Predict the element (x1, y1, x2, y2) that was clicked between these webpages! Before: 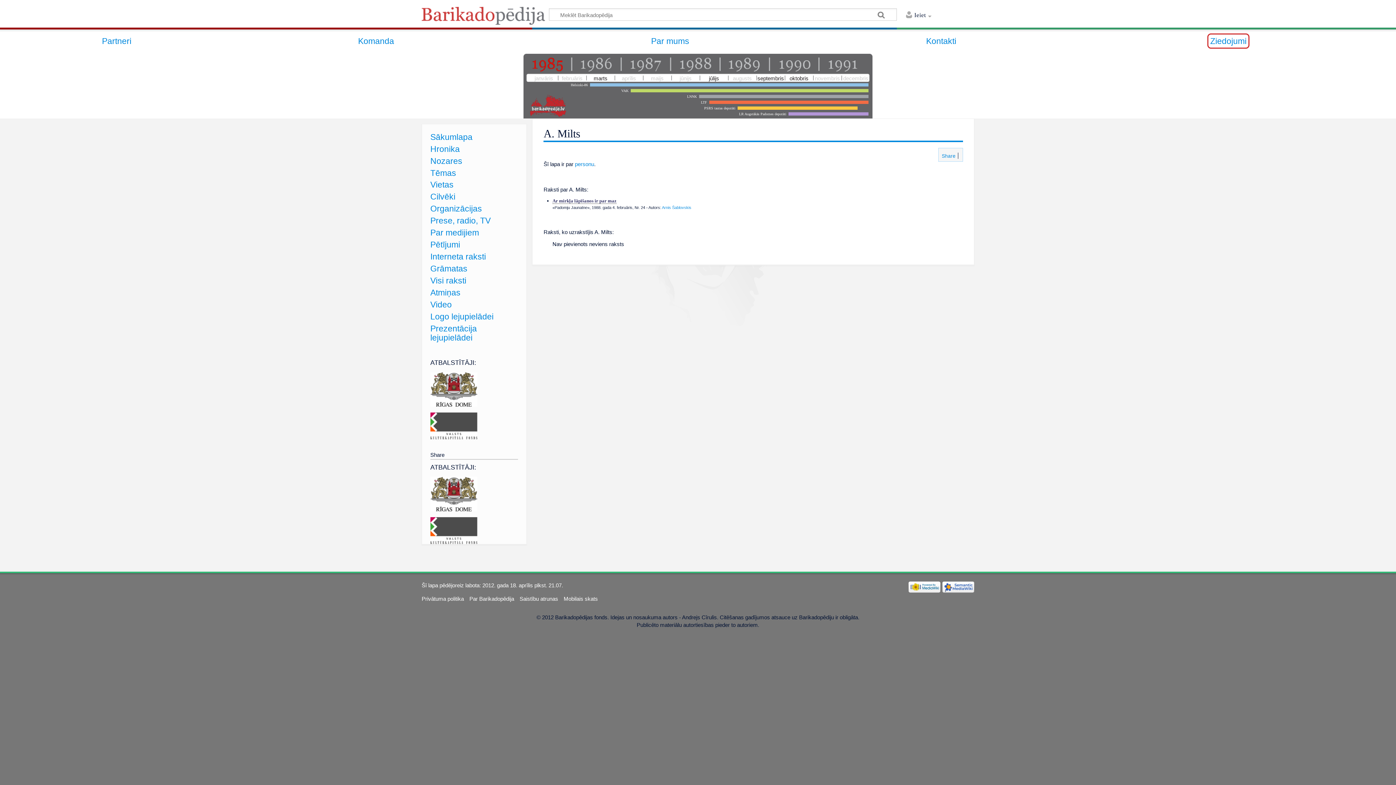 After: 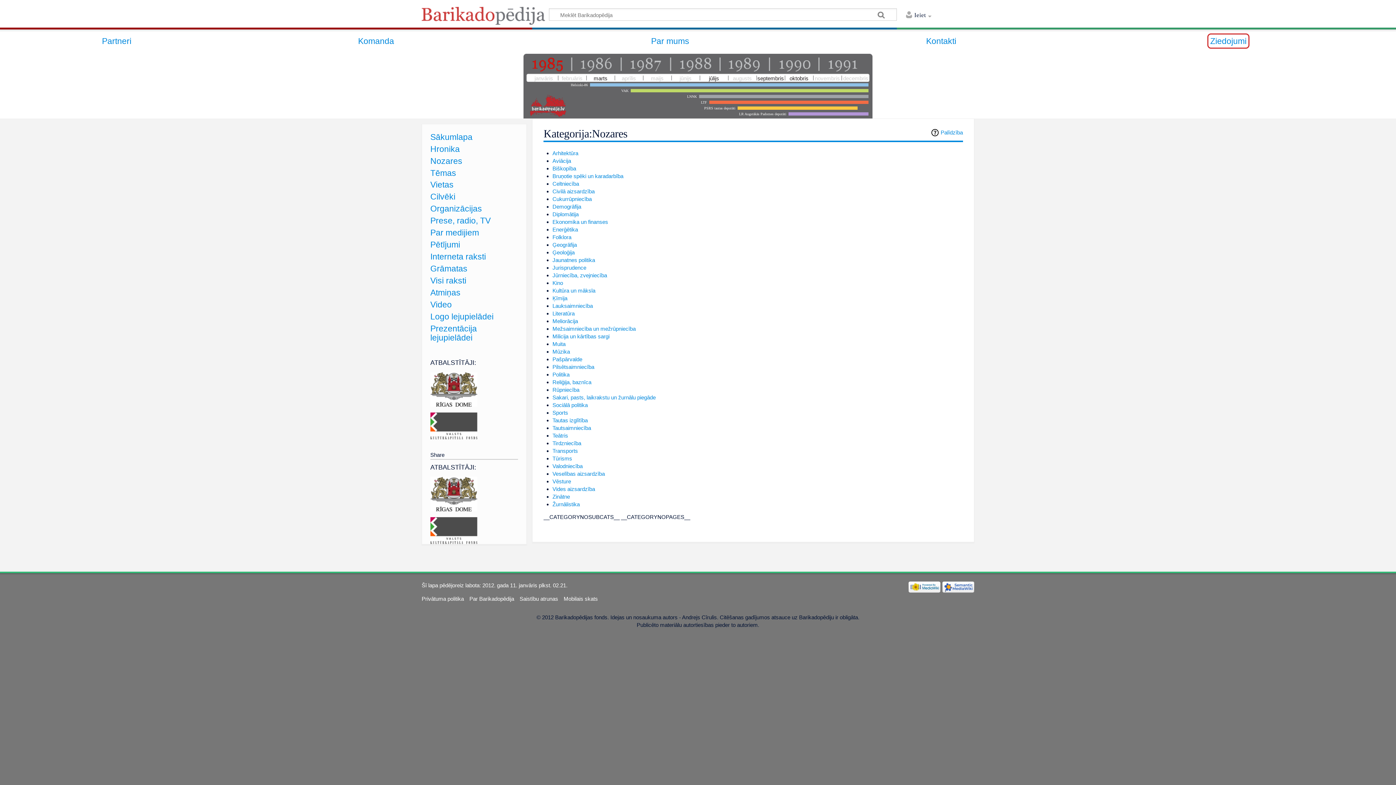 Action: bbox: (430, 156, 462, 165) label: Nozares